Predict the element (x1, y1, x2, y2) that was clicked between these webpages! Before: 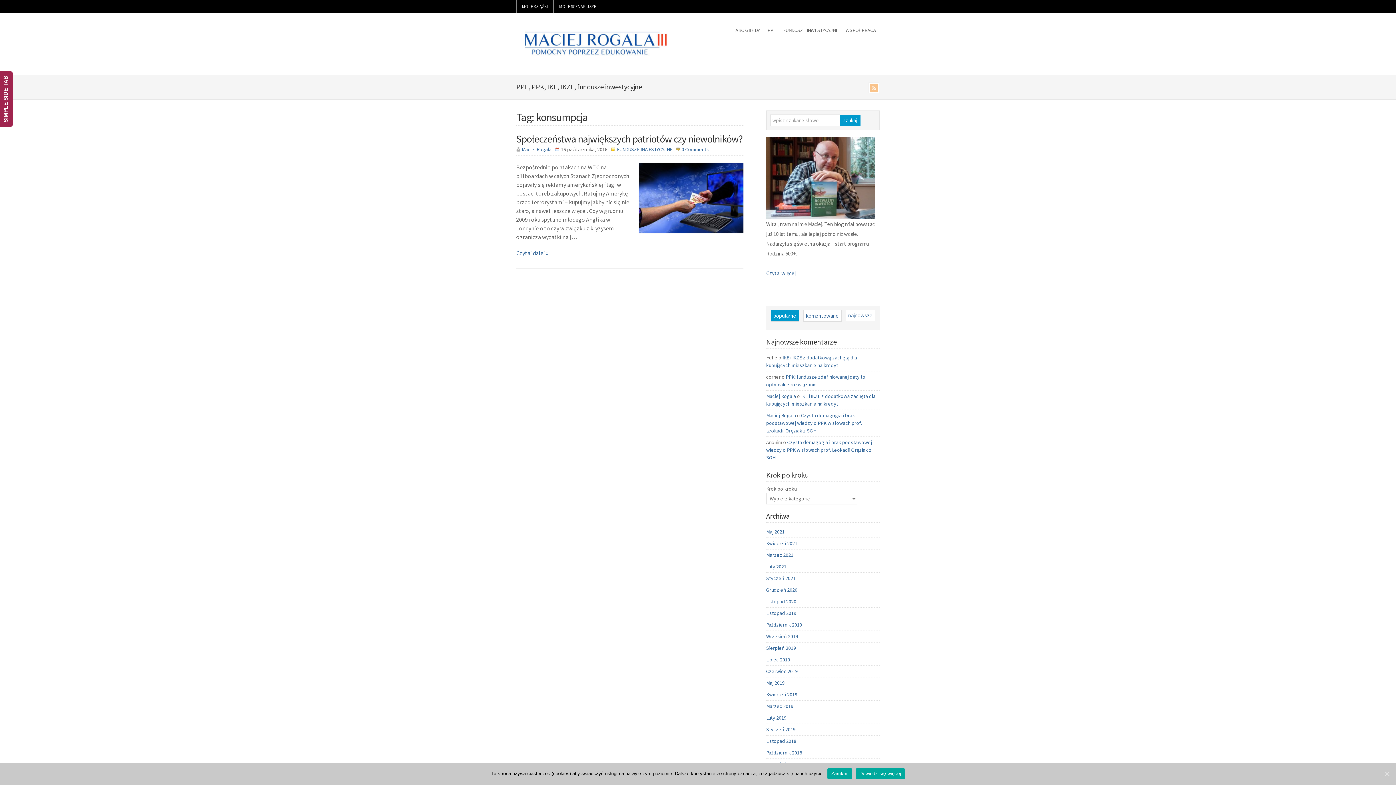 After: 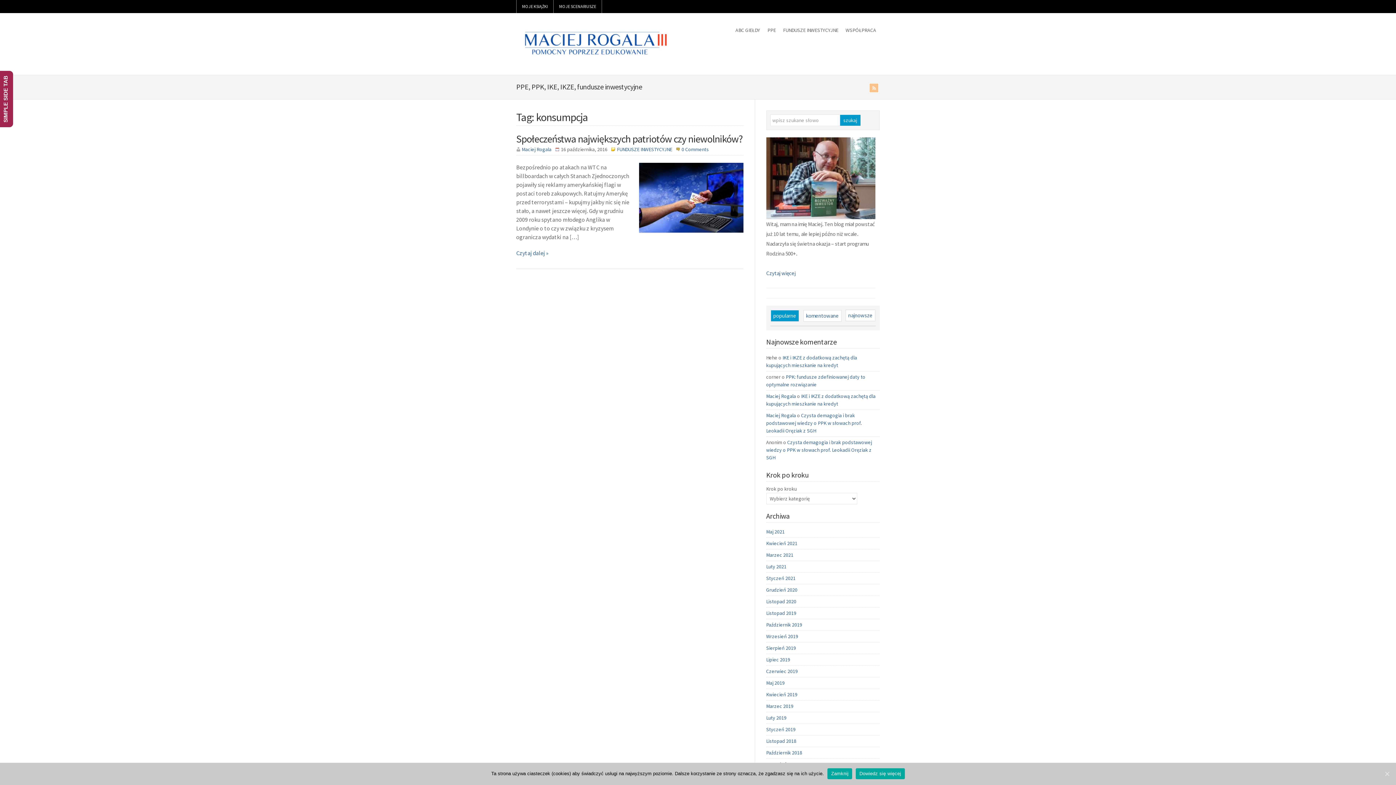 Action: bbox: (770, 310, 799, 321) label: popularne